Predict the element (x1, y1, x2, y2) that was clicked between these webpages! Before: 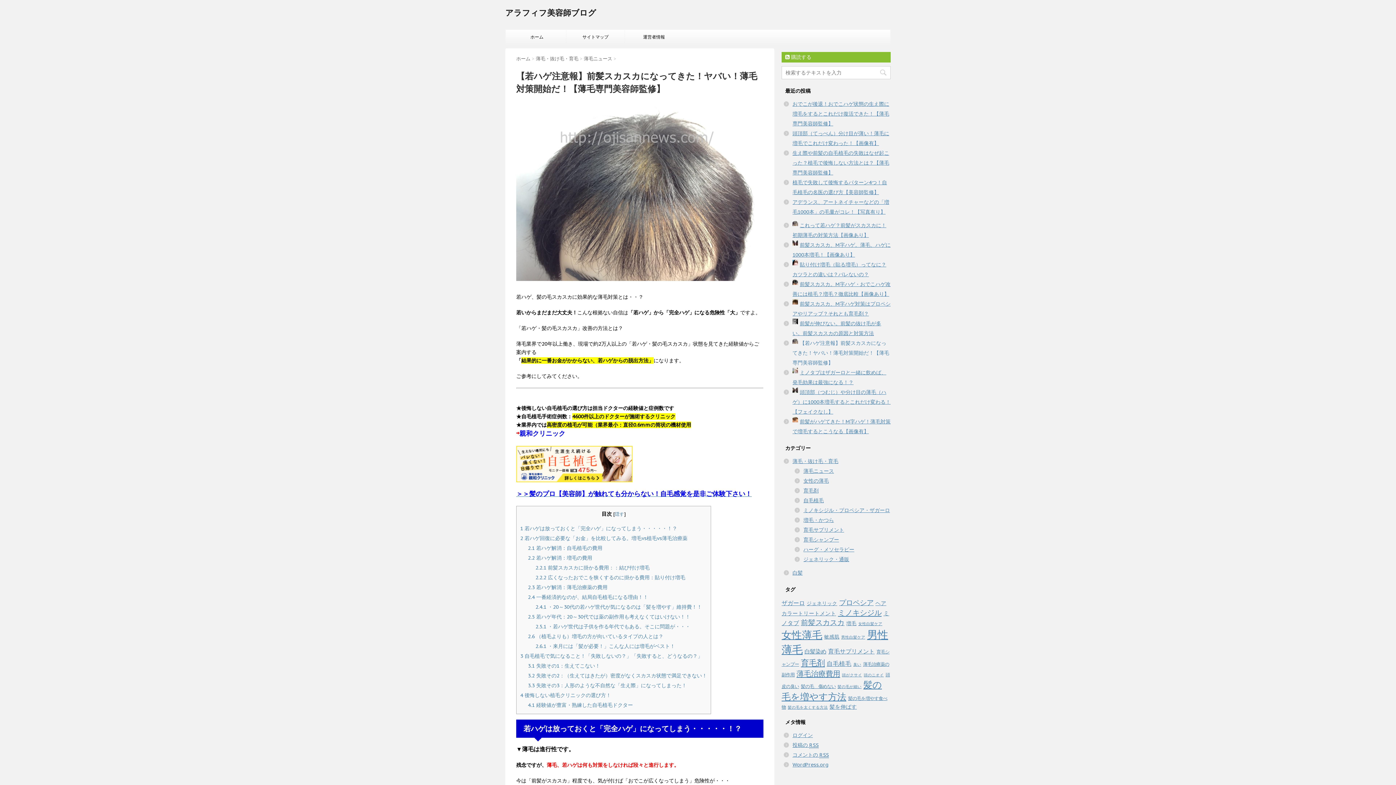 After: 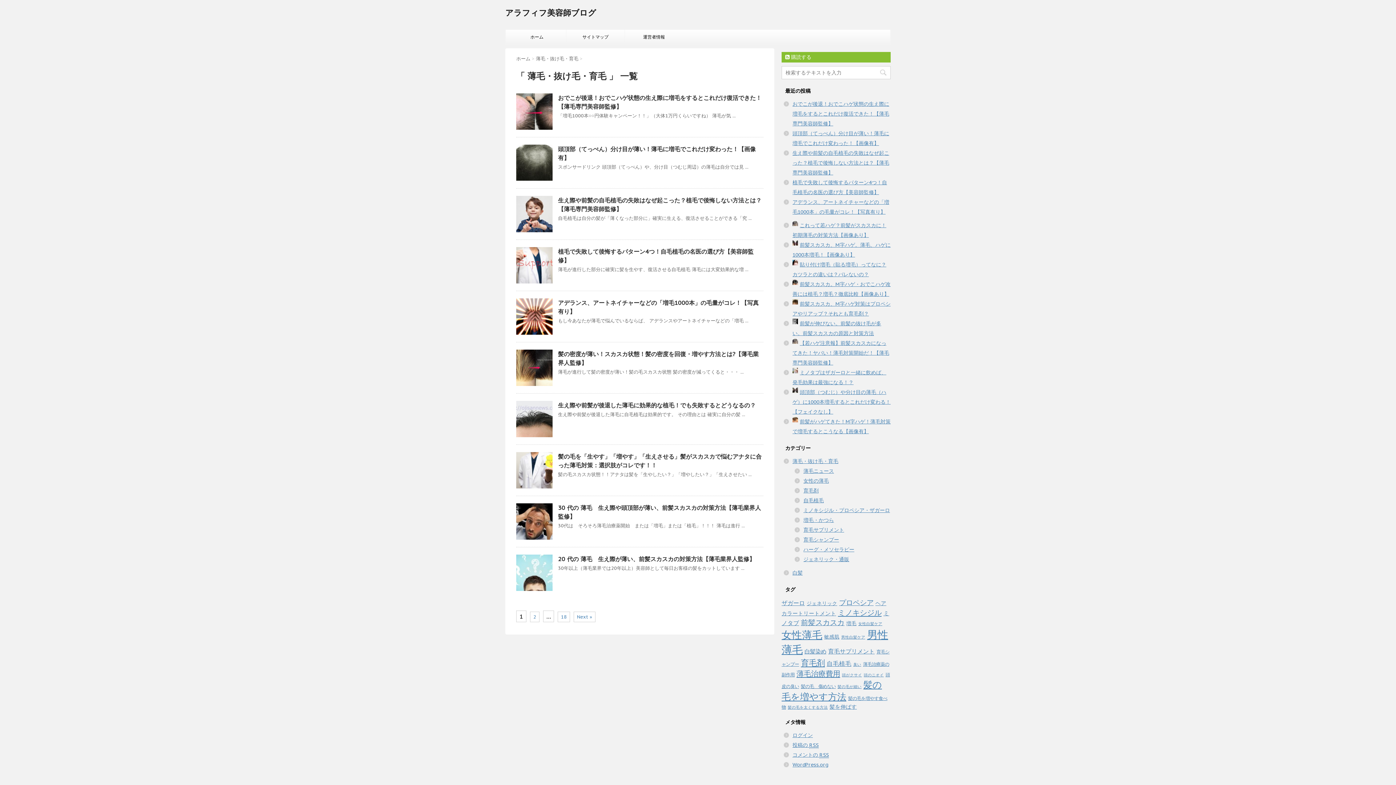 Action: label: 薄毛・抜け毛・育毛 bbox: (792, 458, 838, 464)